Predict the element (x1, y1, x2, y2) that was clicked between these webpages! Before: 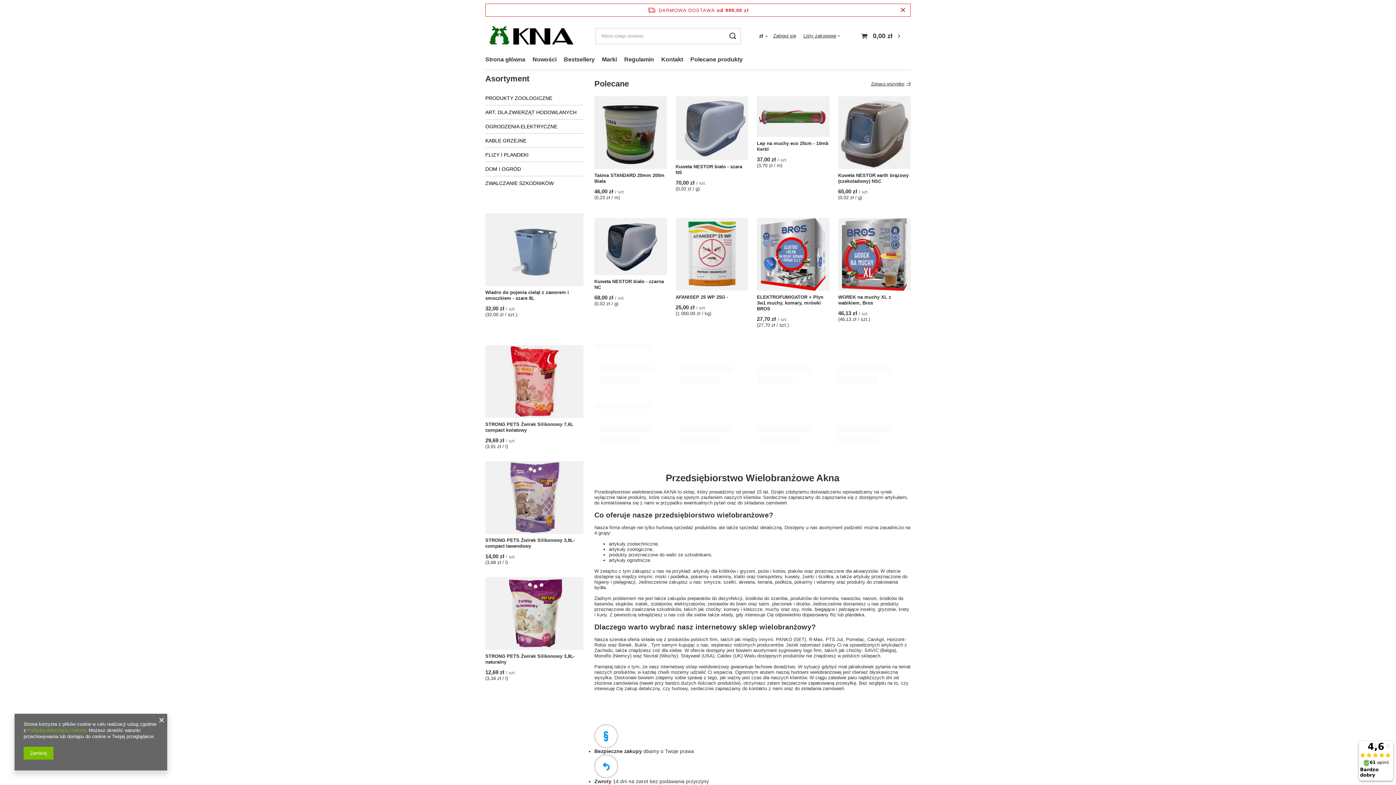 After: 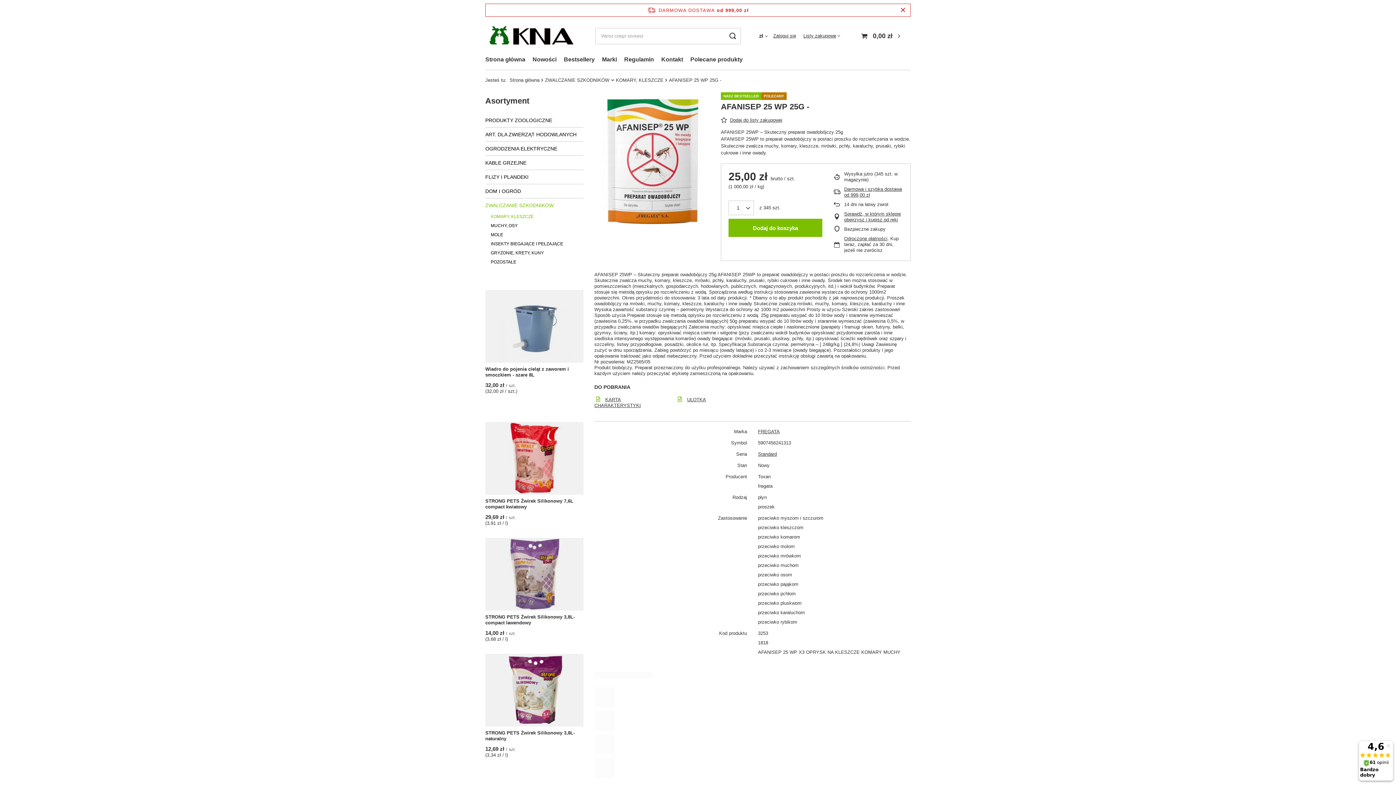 Action: label: AFANISEP 25 WP 25G - bbox: (675, 294, 748, 300)